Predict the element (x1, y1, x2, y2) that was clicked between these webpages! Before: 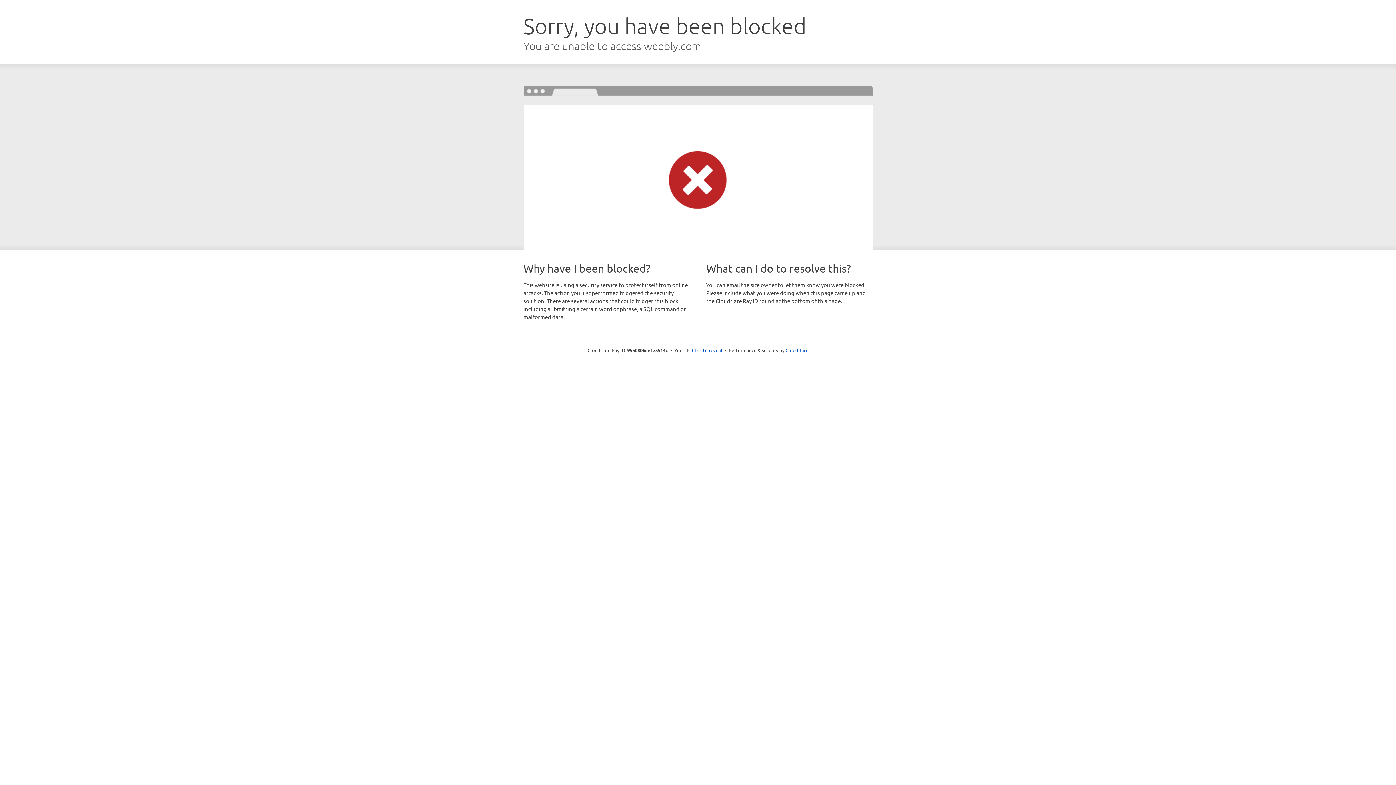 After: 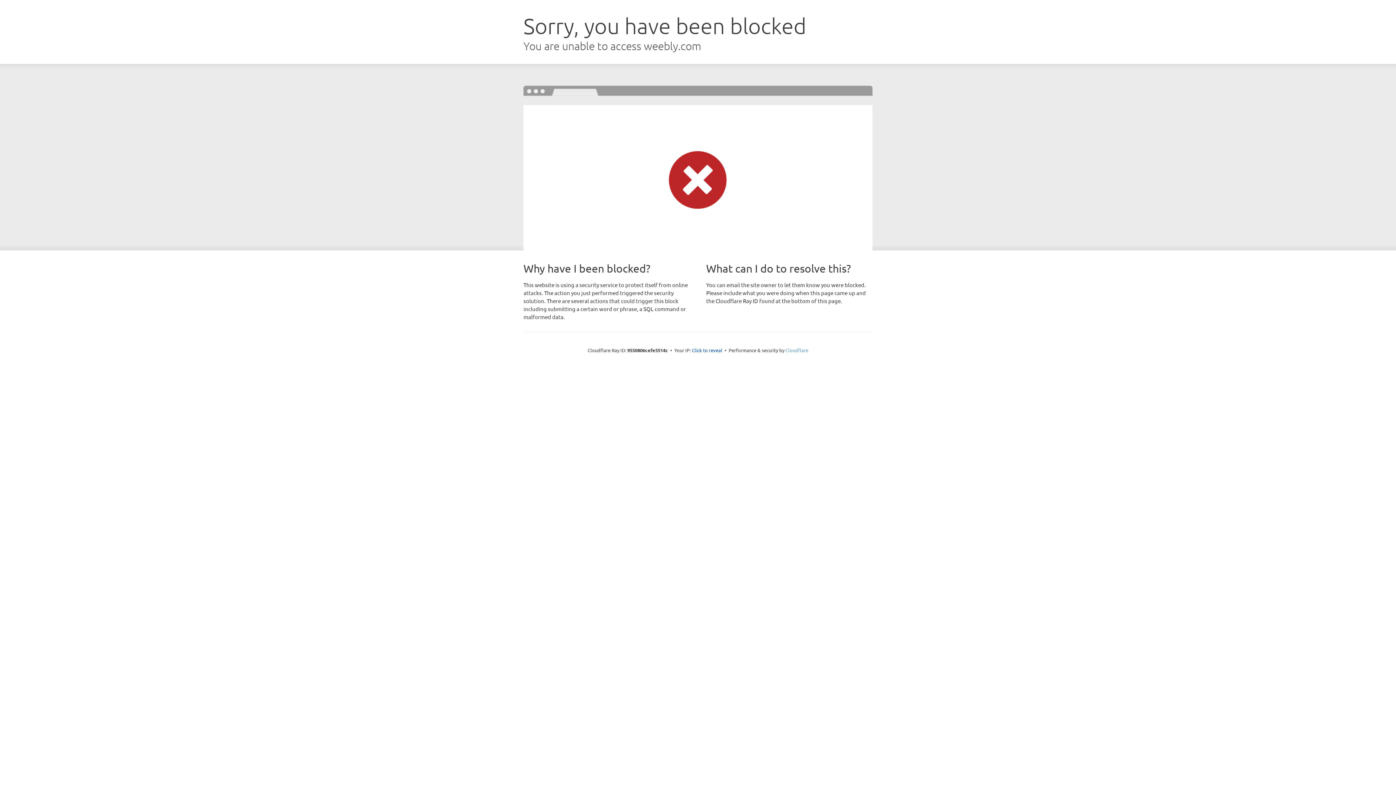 Action: bbox: (785, 347, 808, 353) label: Cloudflare